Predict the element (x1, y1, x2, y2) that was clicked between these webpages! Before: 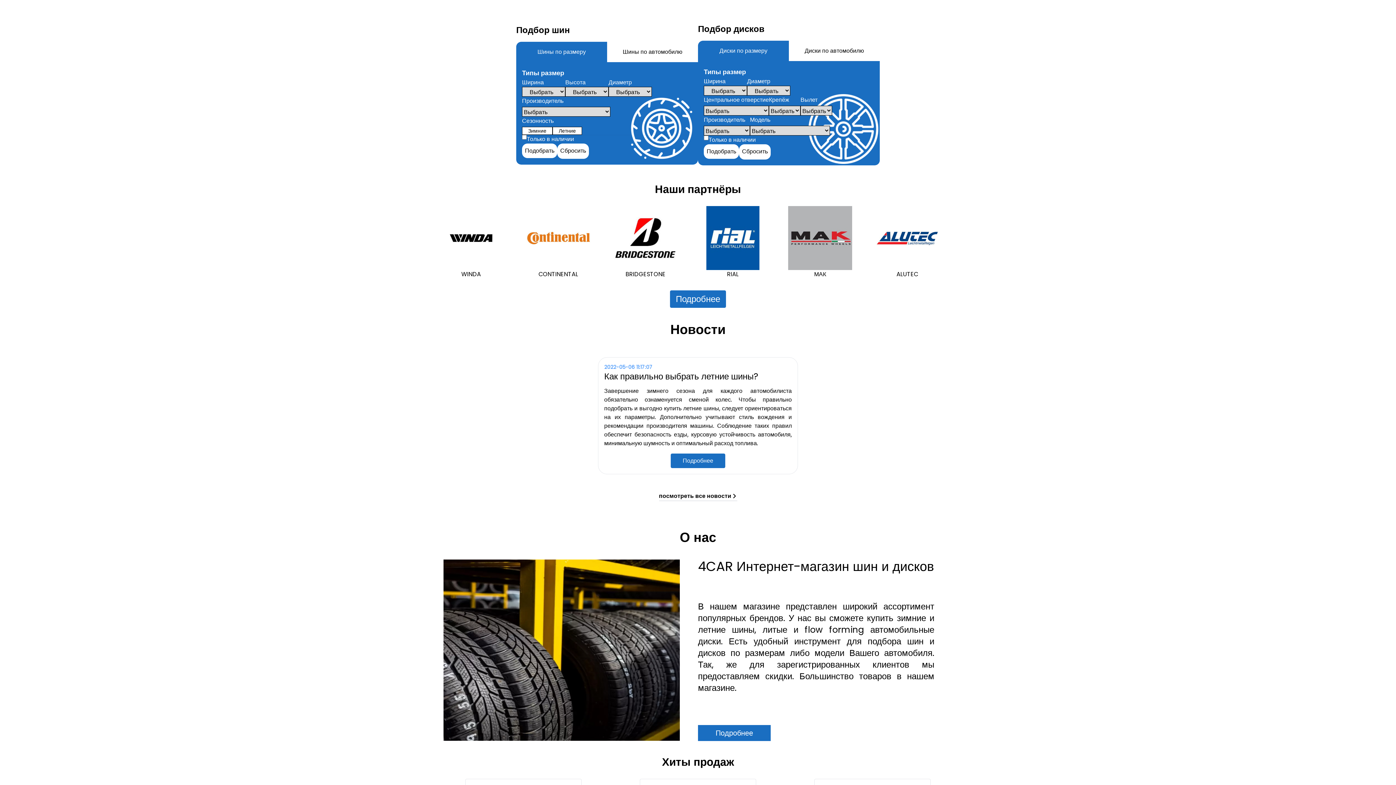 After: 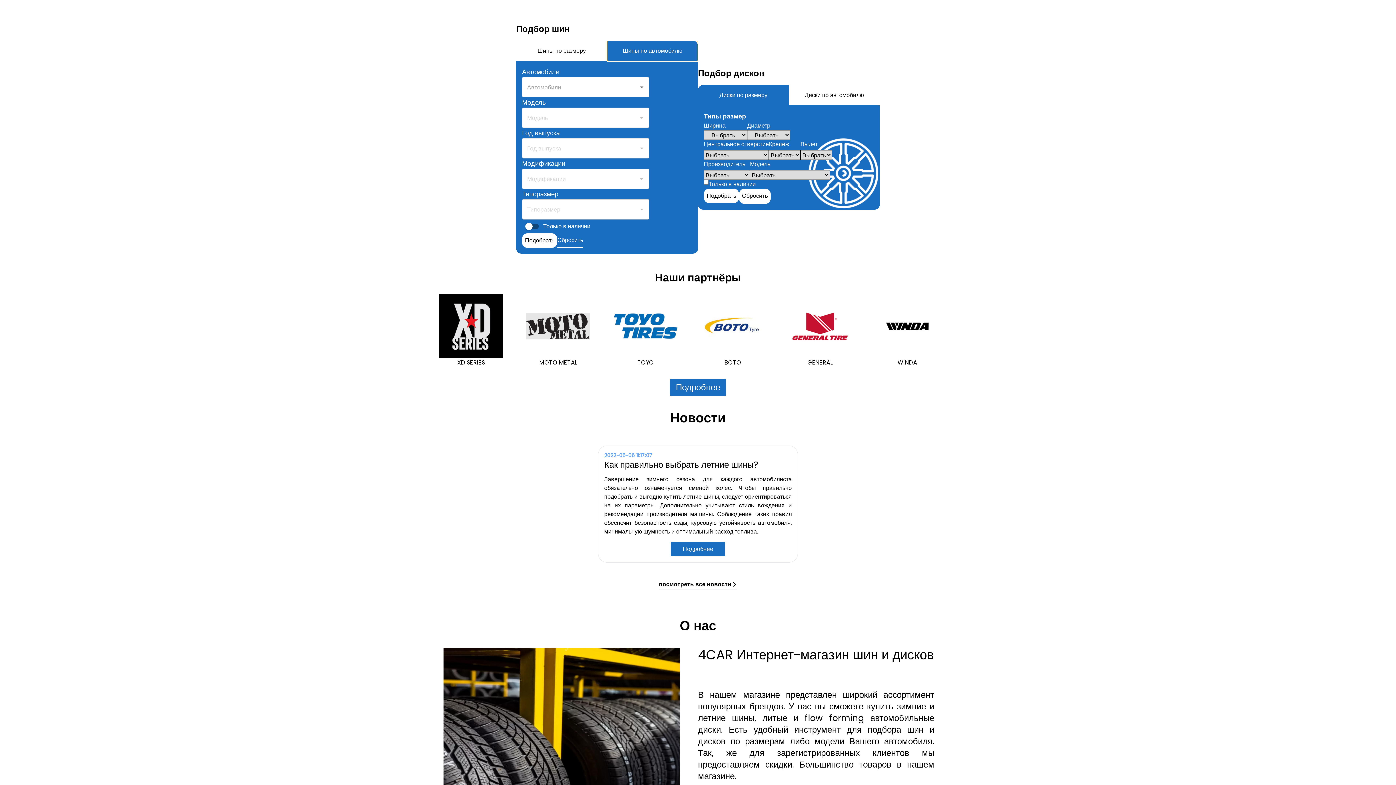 Action: label: Шины по автомобилю bbox: (607, 40, 698, 61)